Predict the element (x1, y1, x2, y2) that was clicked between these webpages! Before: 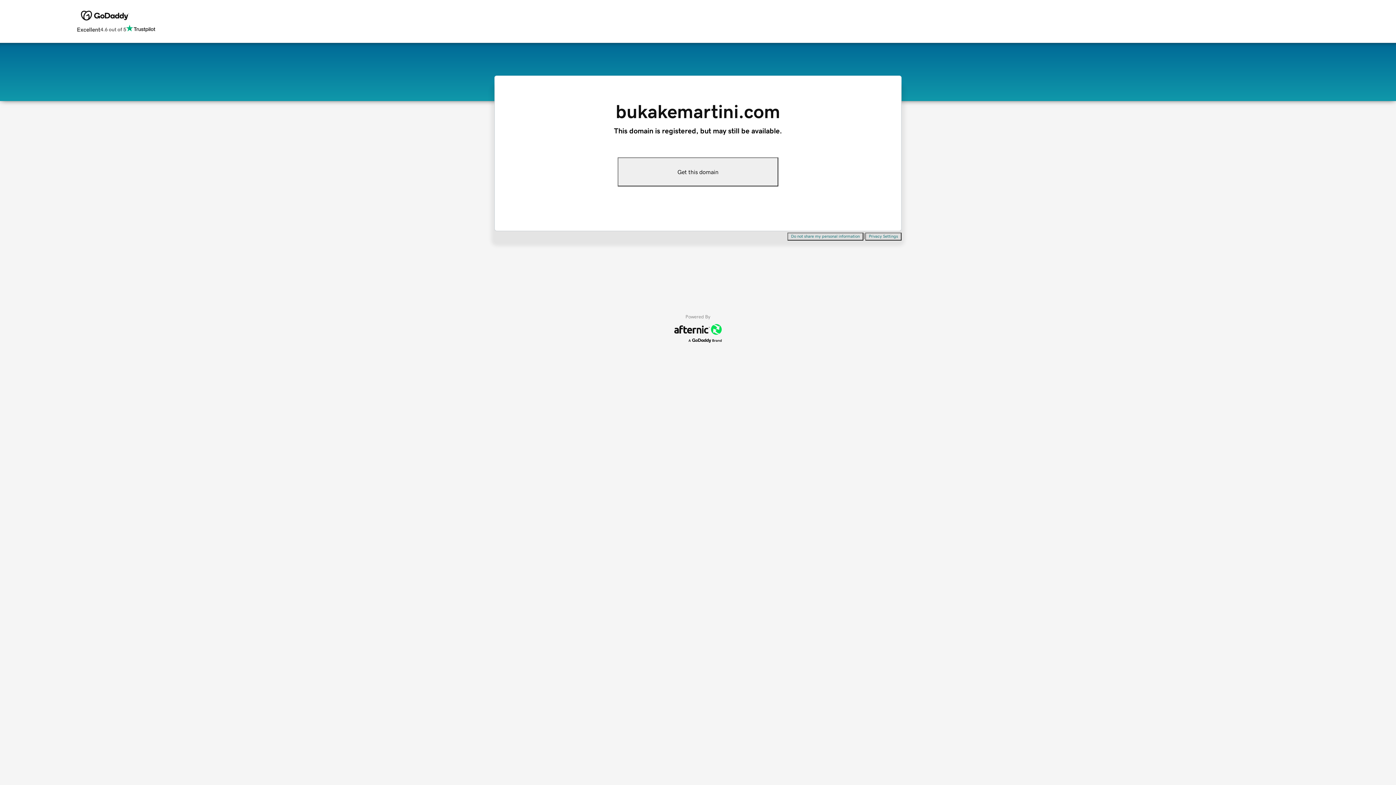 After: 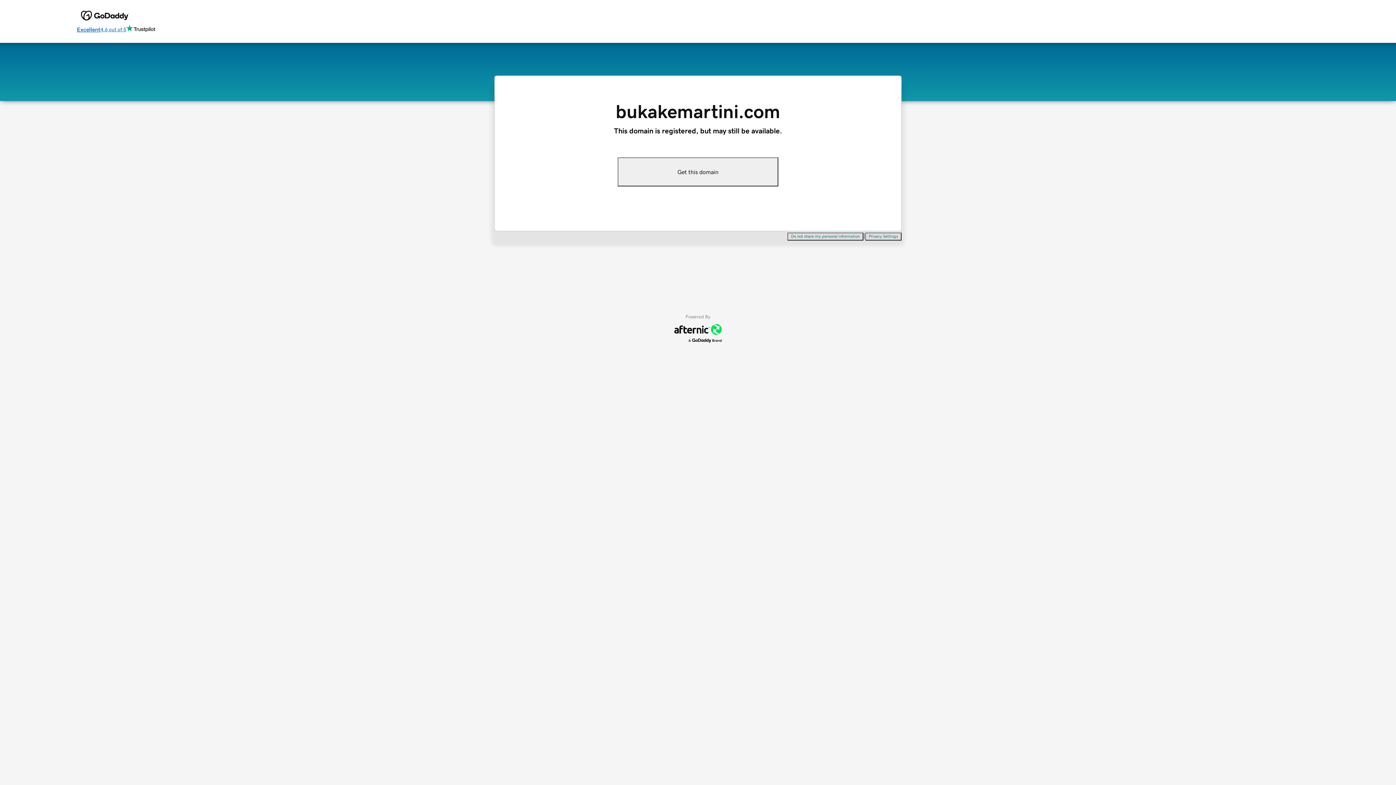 Action: label: Excellent
4.6 out of 5 bbox: (76, 24, 155, 34)